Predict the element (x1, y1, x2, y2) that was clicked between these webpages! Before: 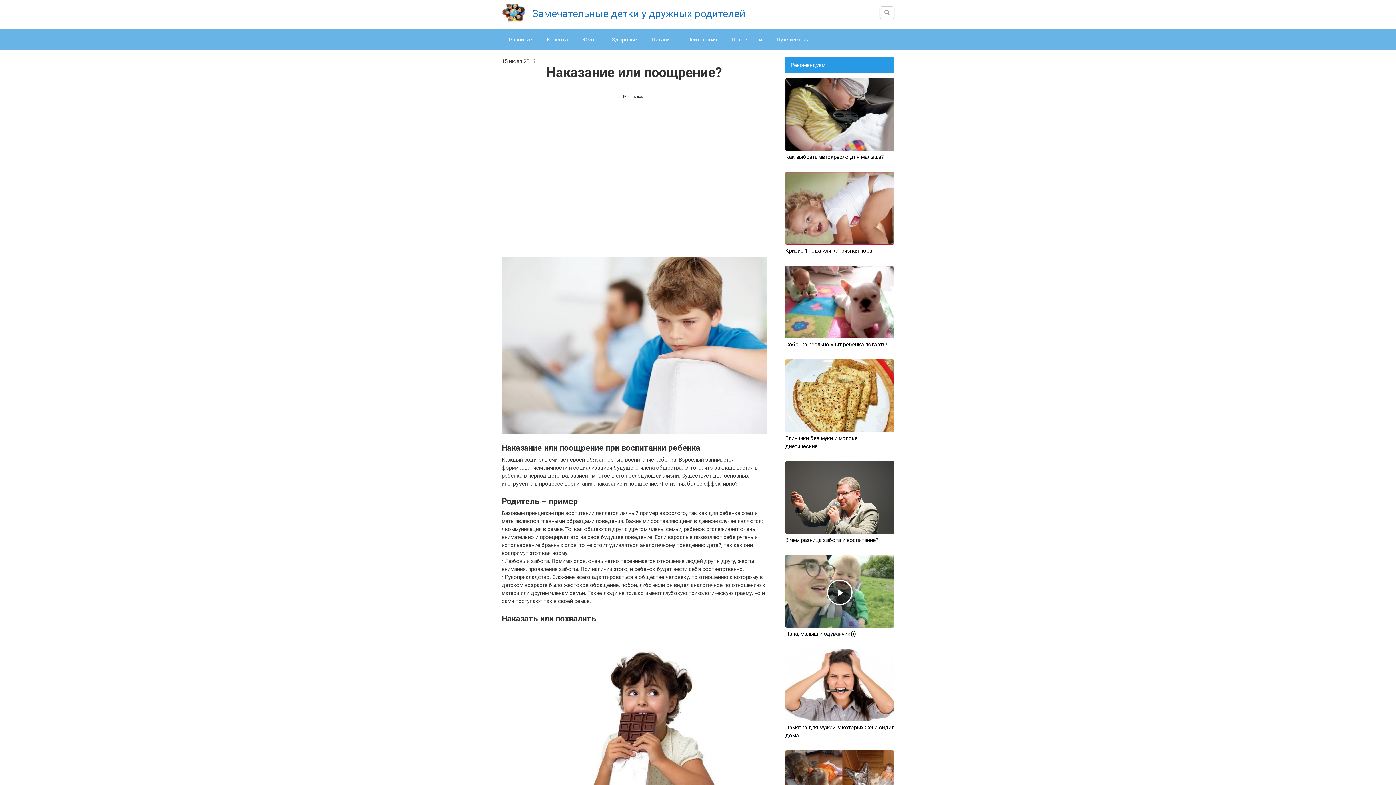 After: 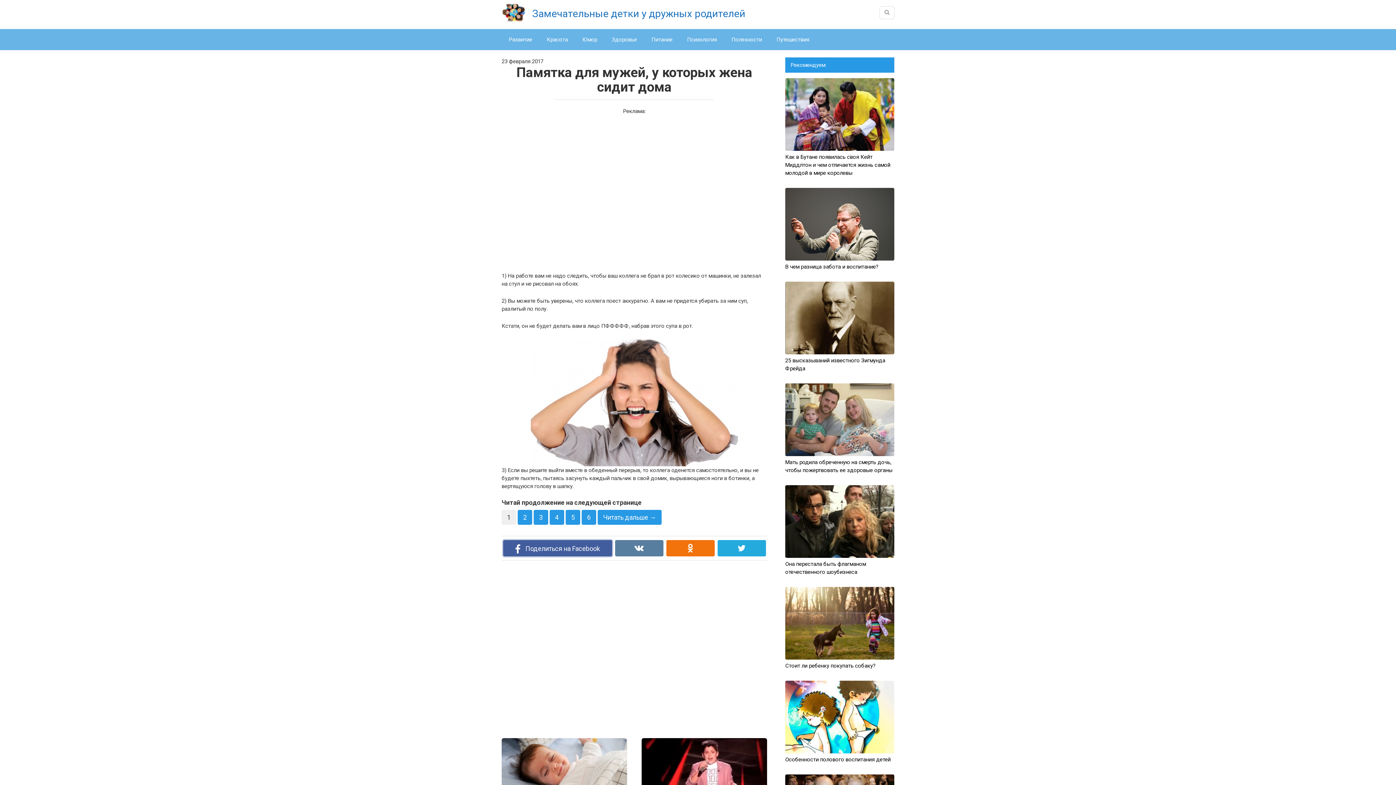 Action: label: Памятка для мужей, у которых жена сидит дома bbox: (785, 649, 894, 740)